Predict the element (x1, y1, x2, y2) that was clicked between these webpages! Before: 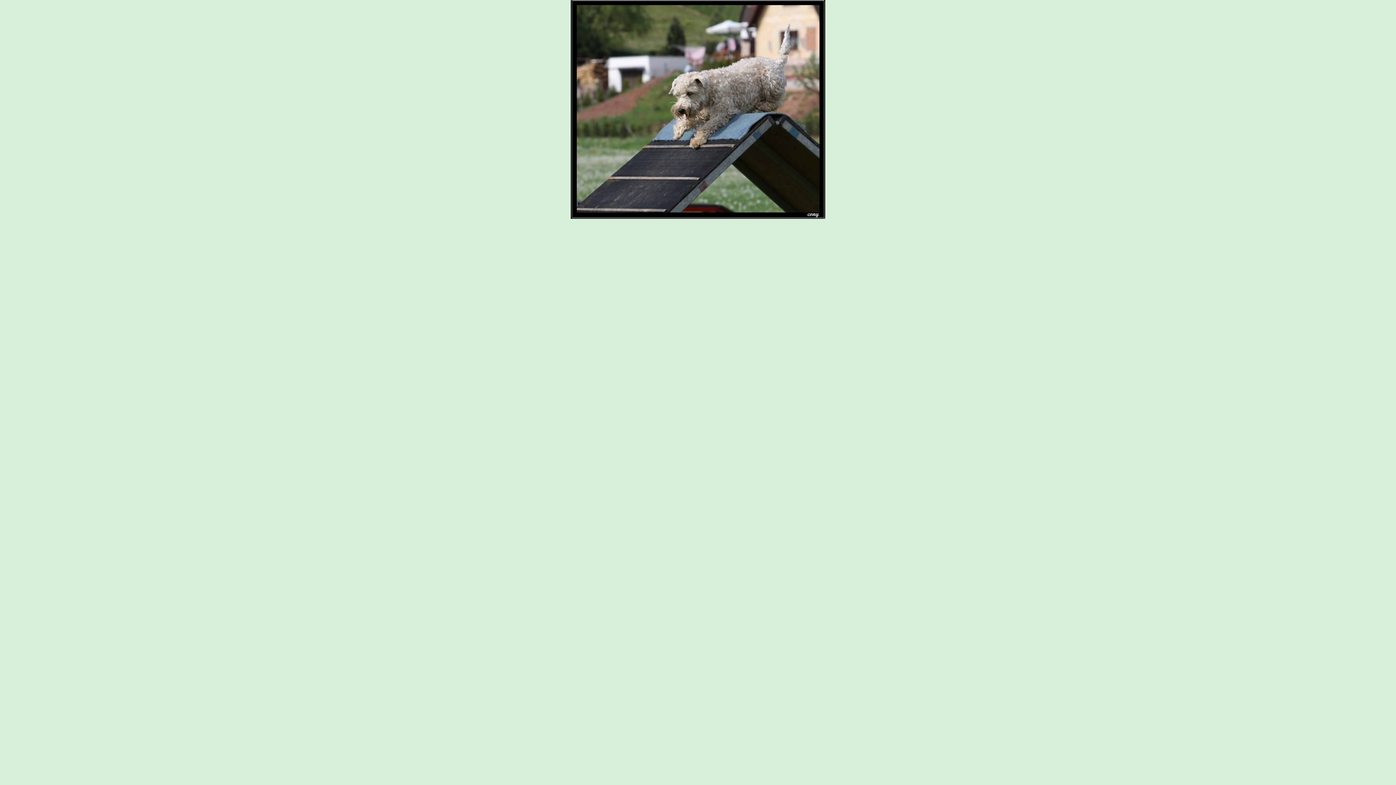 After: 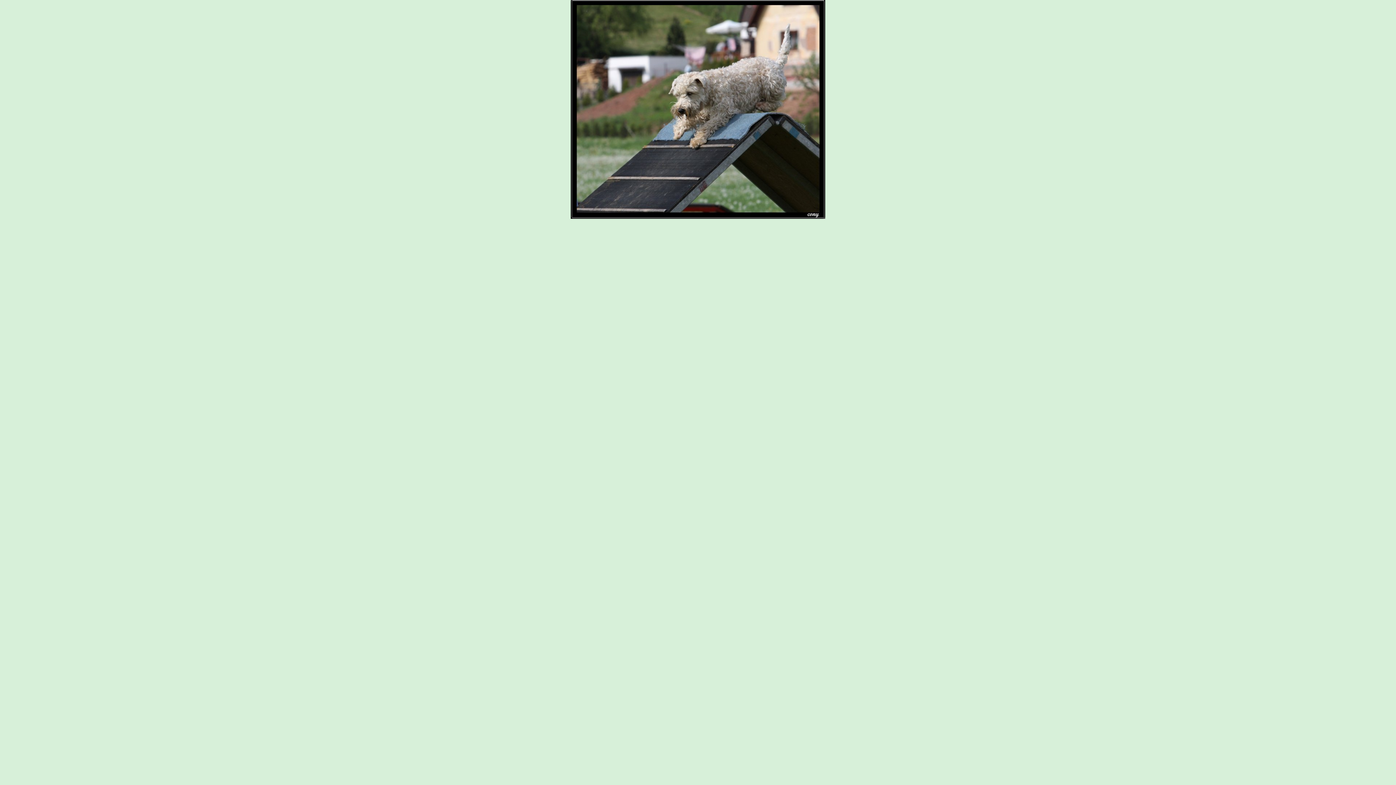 Action: bbox: (570, 213, 825, 220)